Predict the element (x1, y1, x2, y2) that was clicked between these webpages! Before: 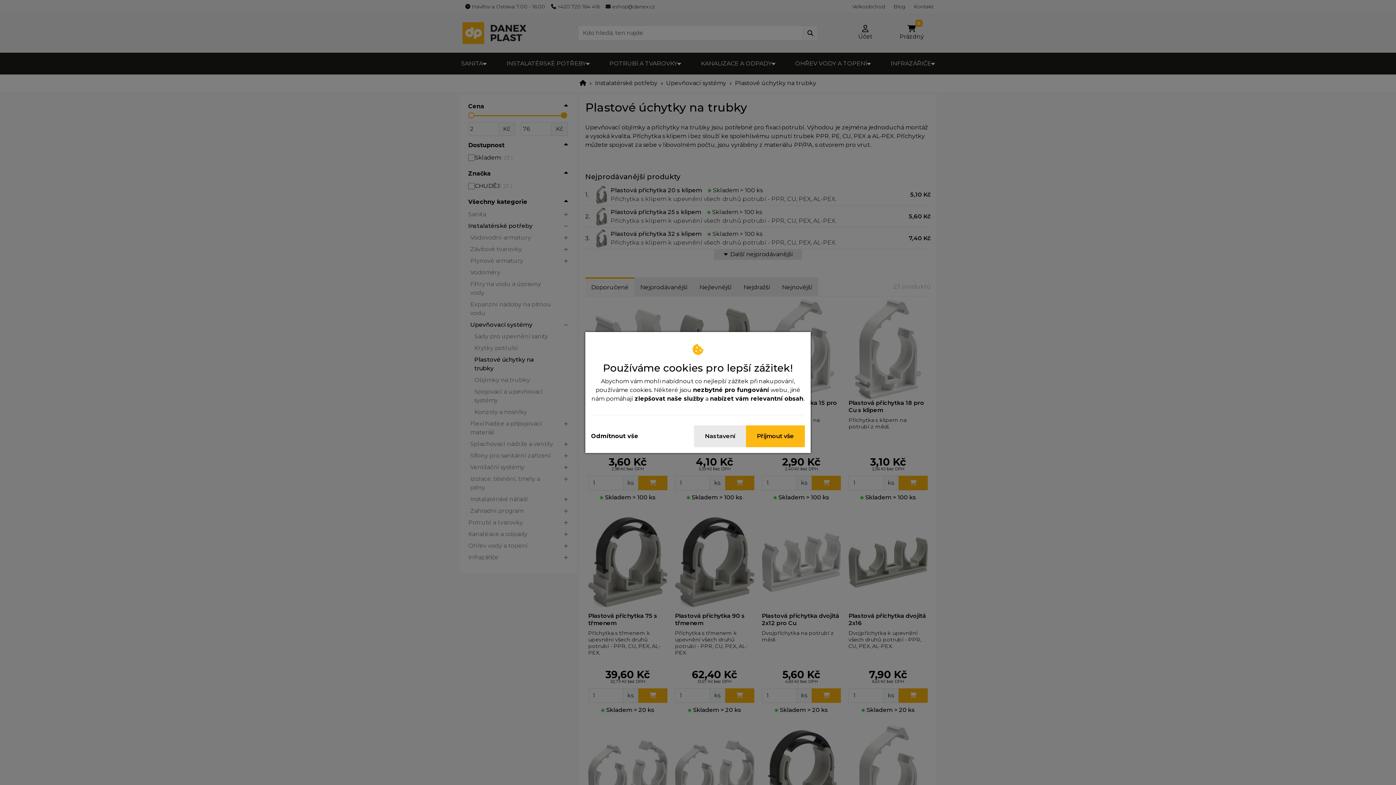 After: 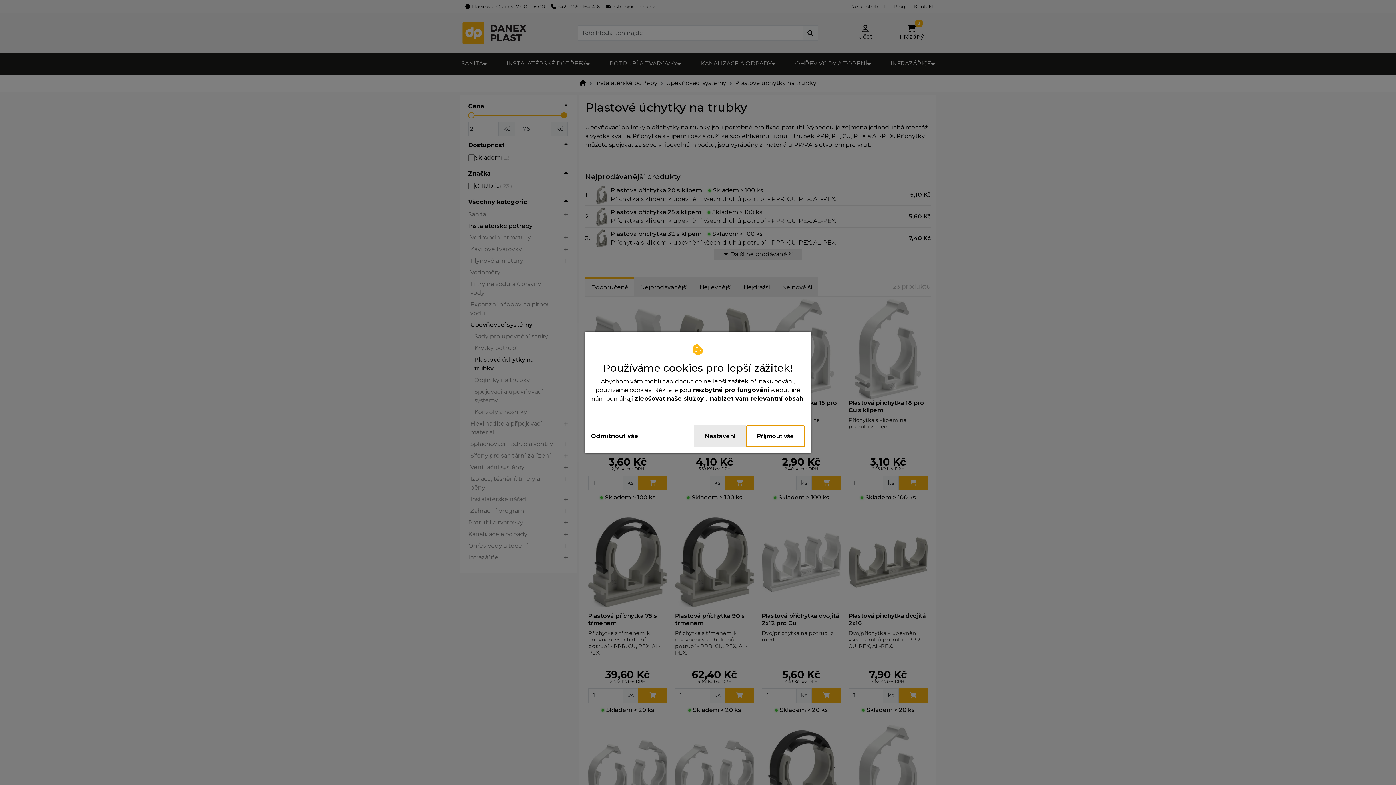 Action: label: Příjmout vše bbox: (746, 425, 805, 447)